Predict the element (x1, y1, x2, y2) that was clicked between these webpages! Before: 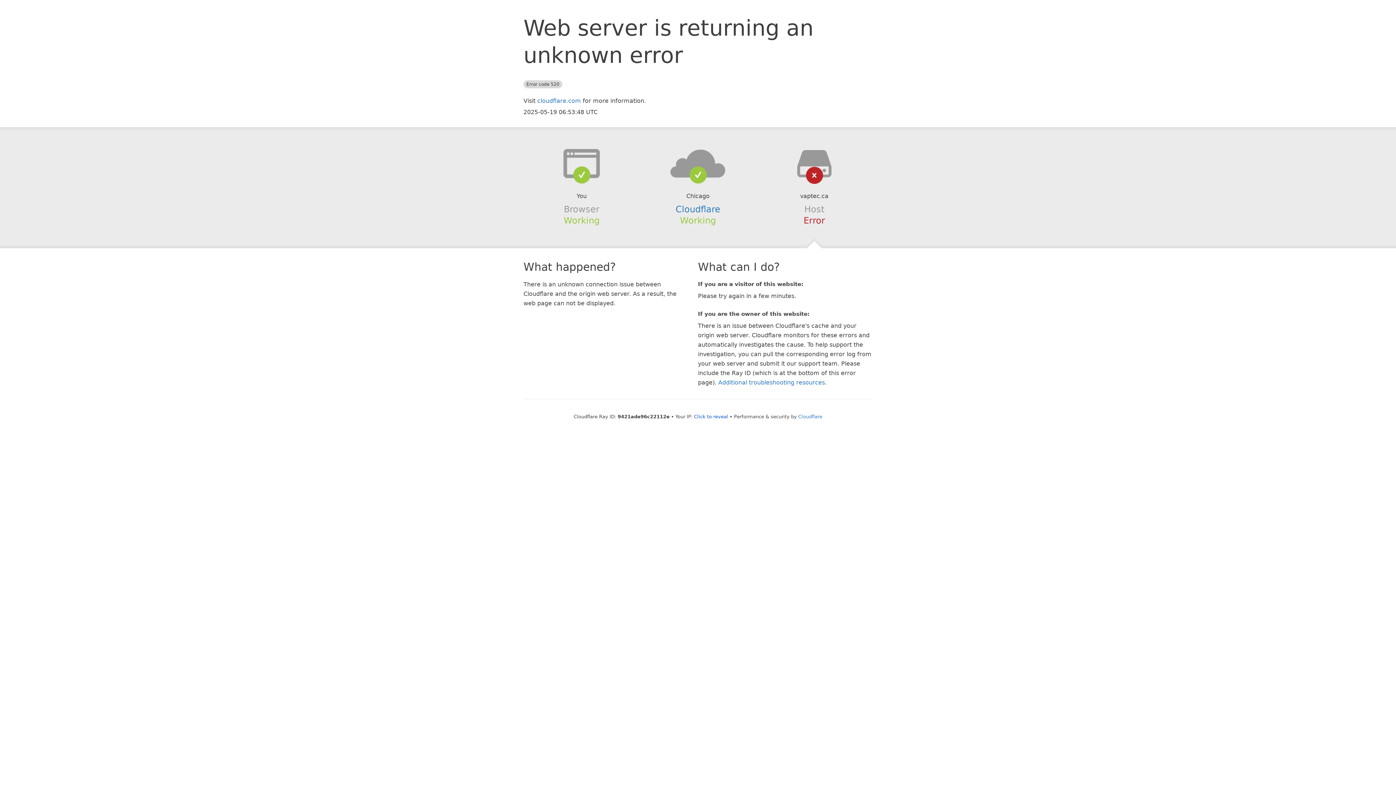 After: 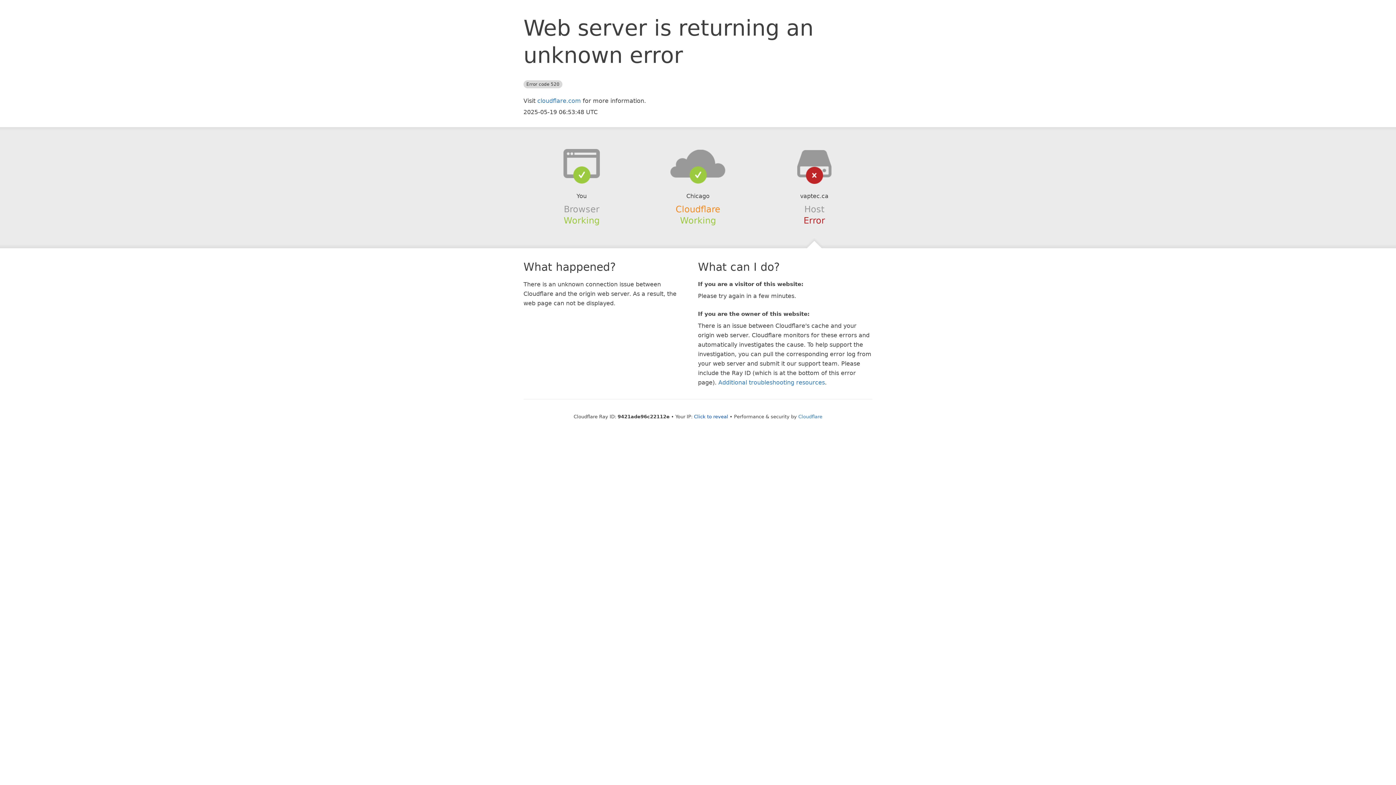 Action: bbox: (675, 204, 720, 214) label: Cloudflare